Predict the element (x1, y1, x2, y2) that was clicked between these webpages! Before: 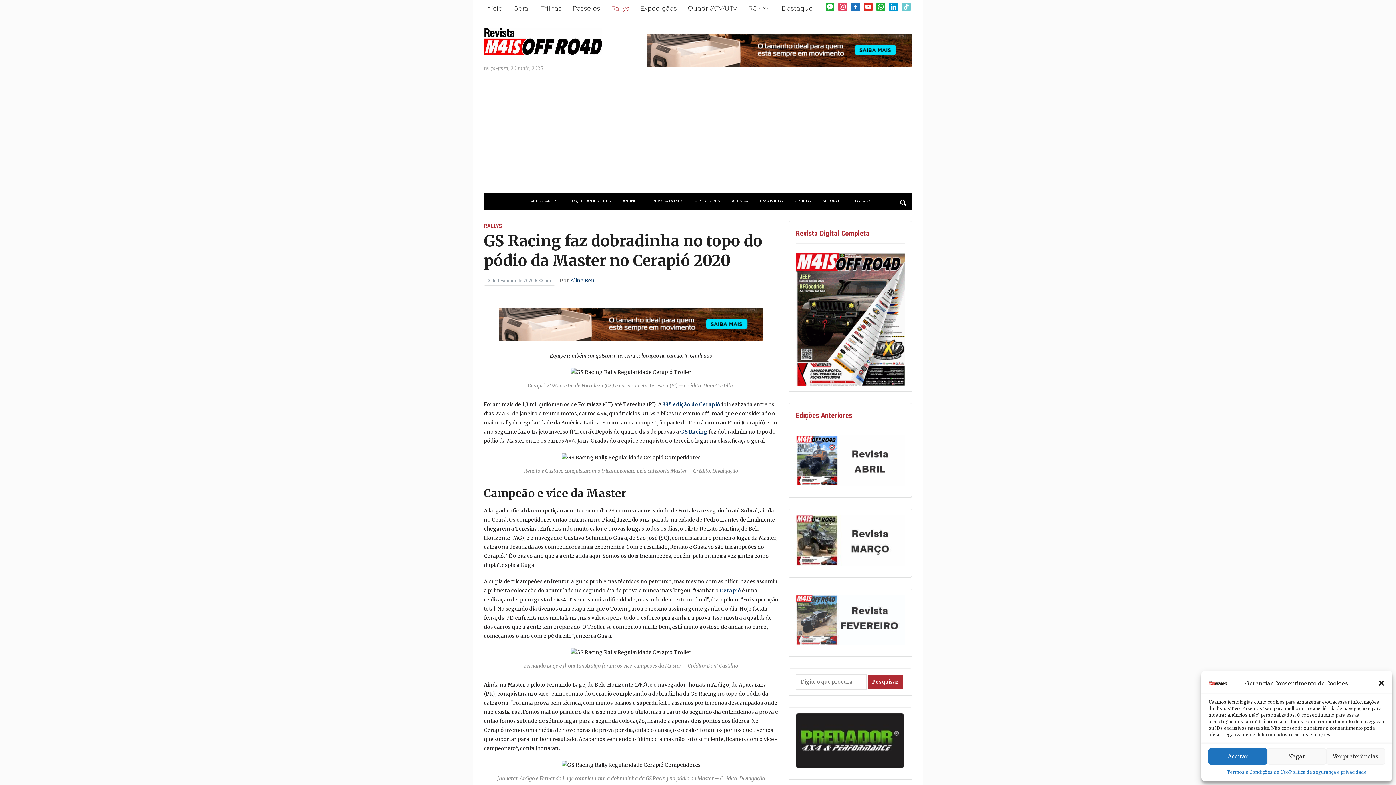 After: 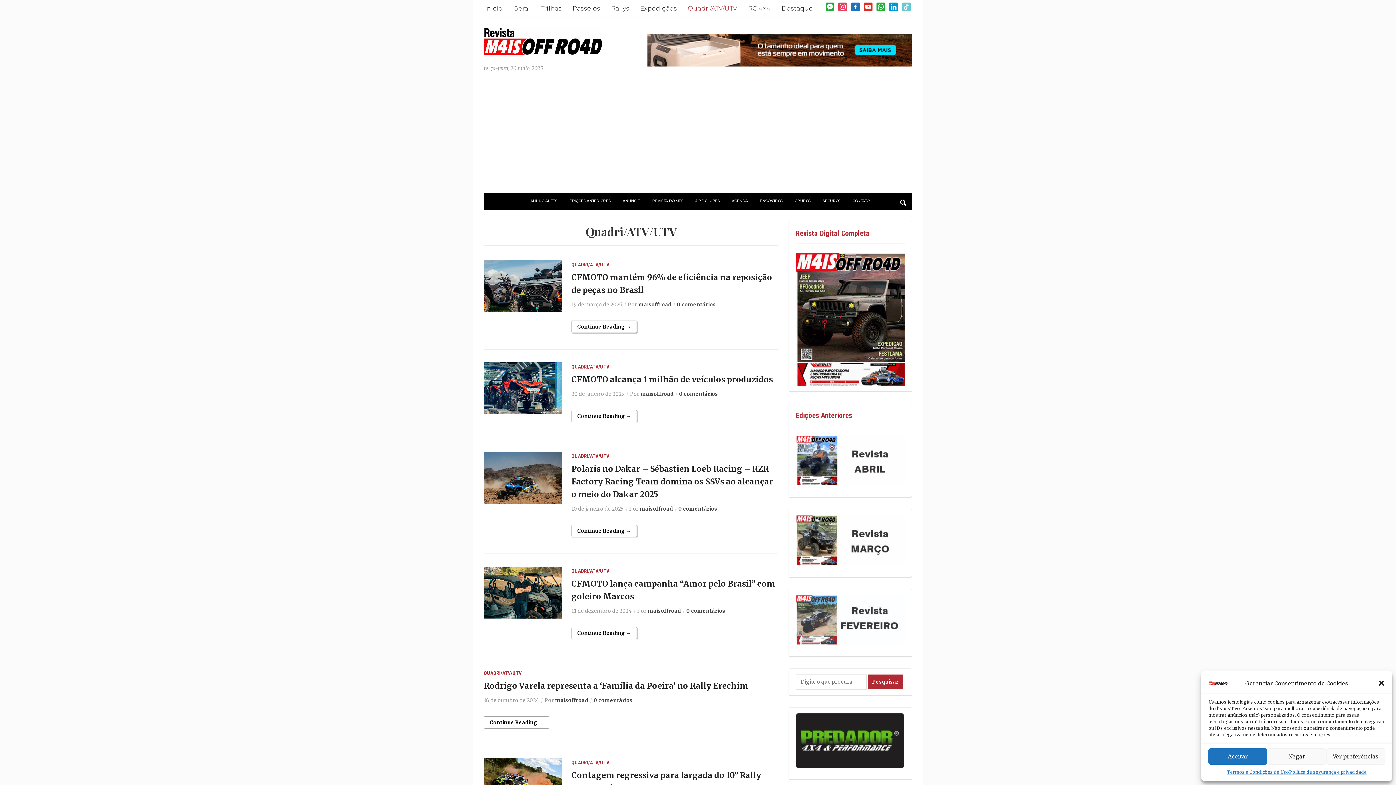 Action: label: Quadri/ATV/UTV bbox: (688, 0, 737, 15)